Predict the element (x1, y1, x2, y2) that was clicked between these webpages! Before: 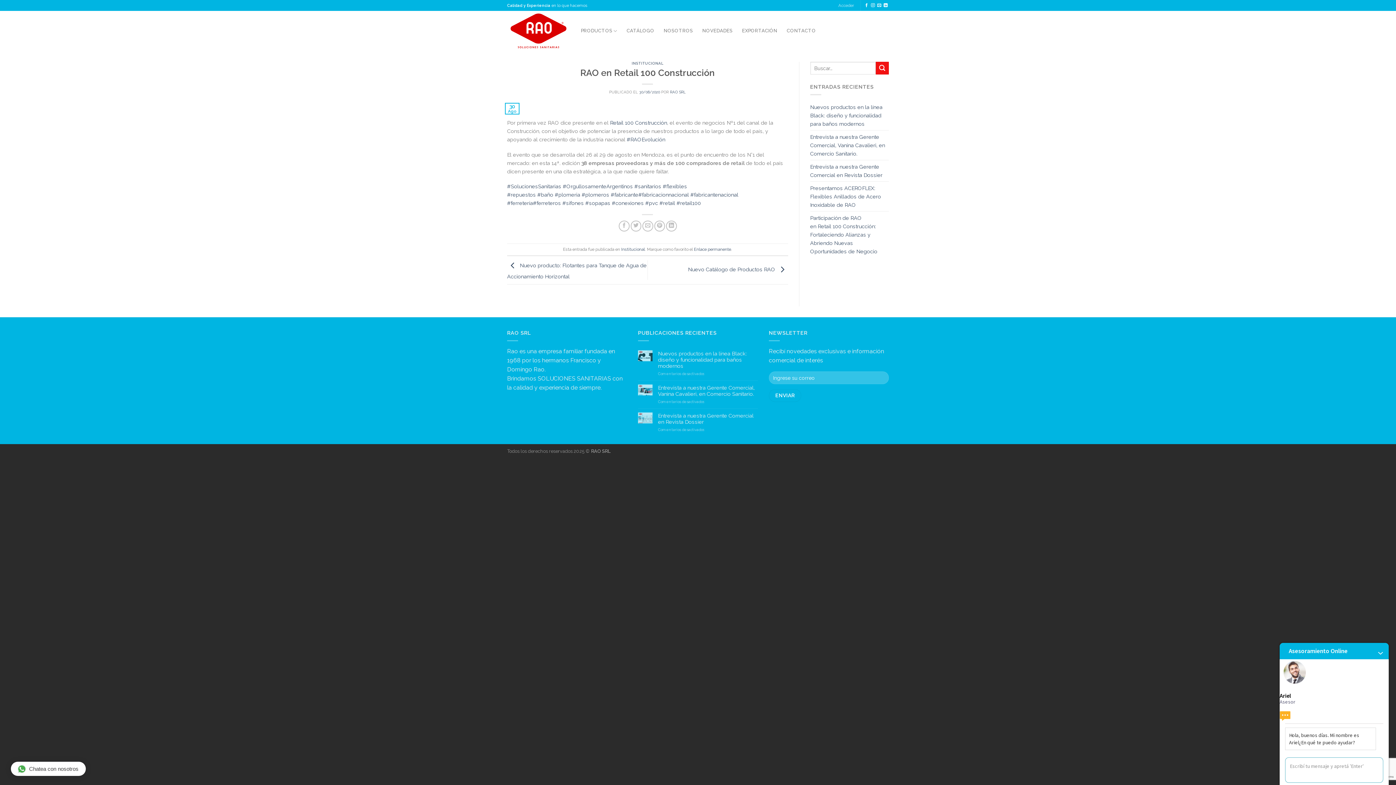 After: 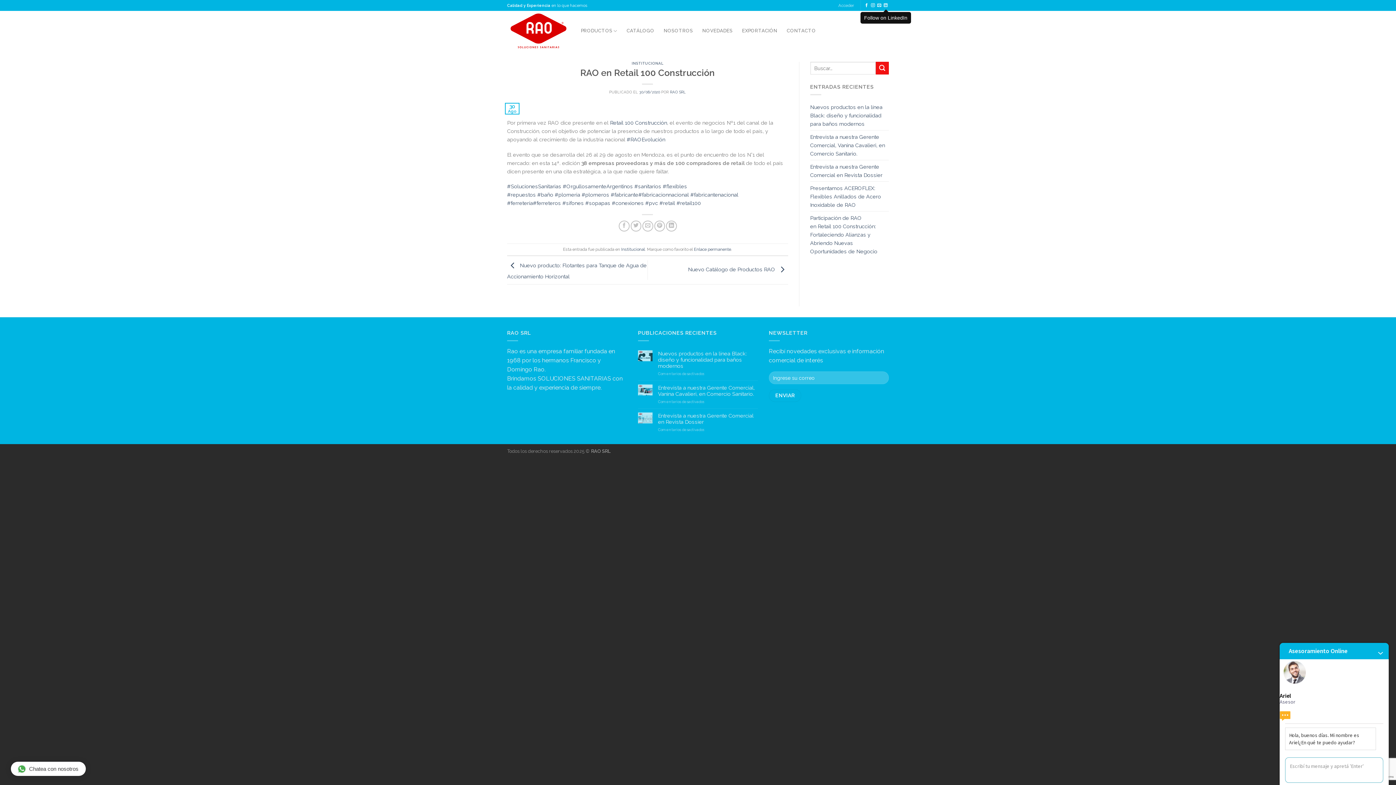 Action: bbox: (883, 3, 887, 7)